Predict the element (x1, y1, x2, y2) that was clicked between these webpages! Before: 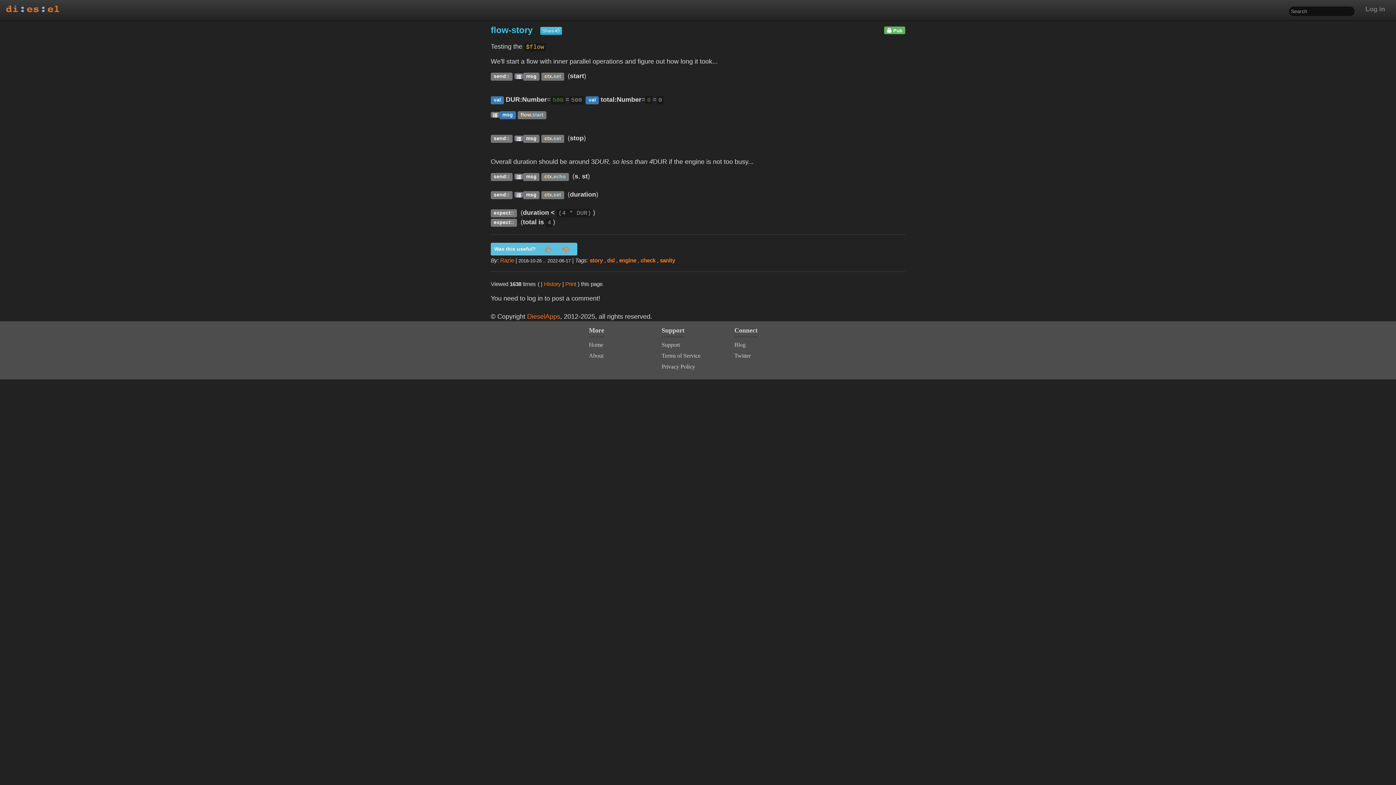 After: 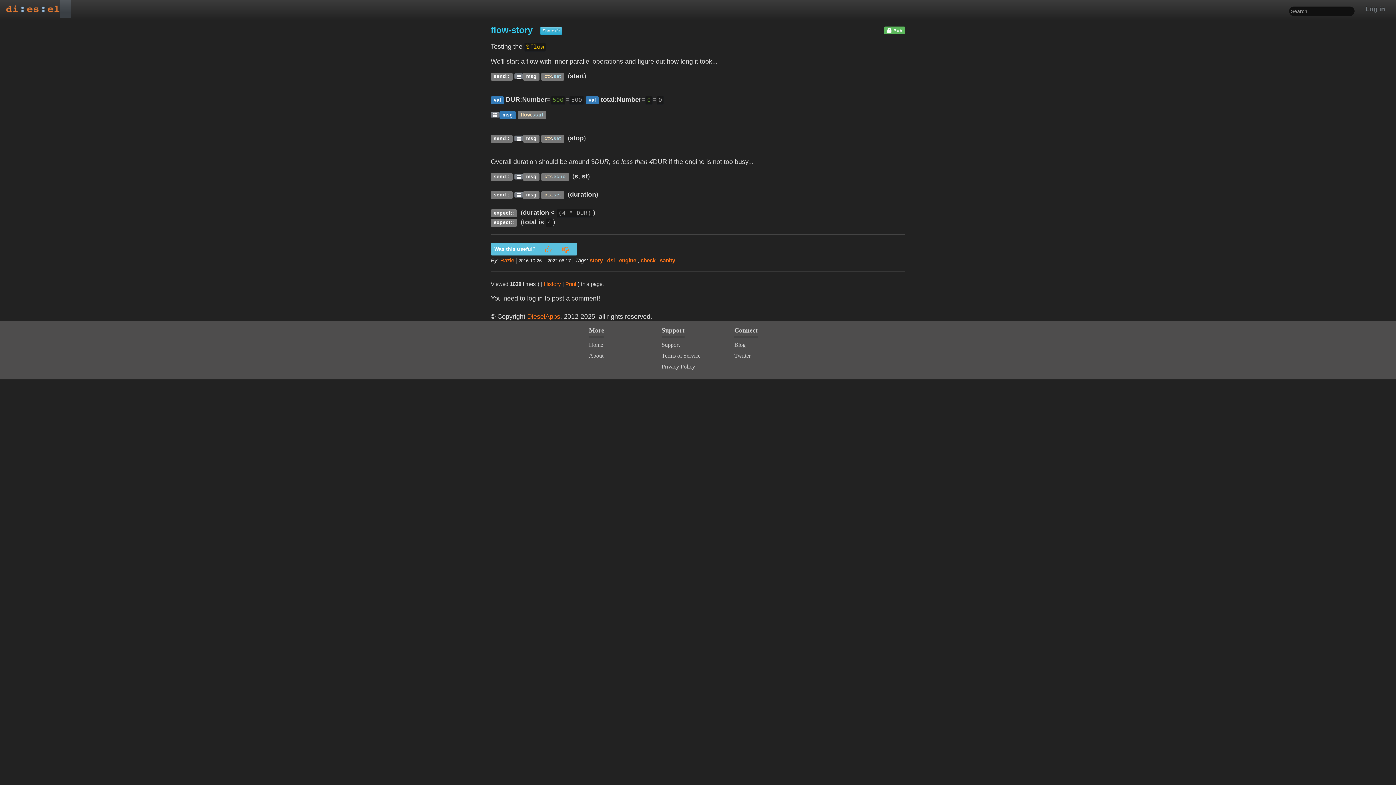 Action: bbox: (60, 0, 70, 18)